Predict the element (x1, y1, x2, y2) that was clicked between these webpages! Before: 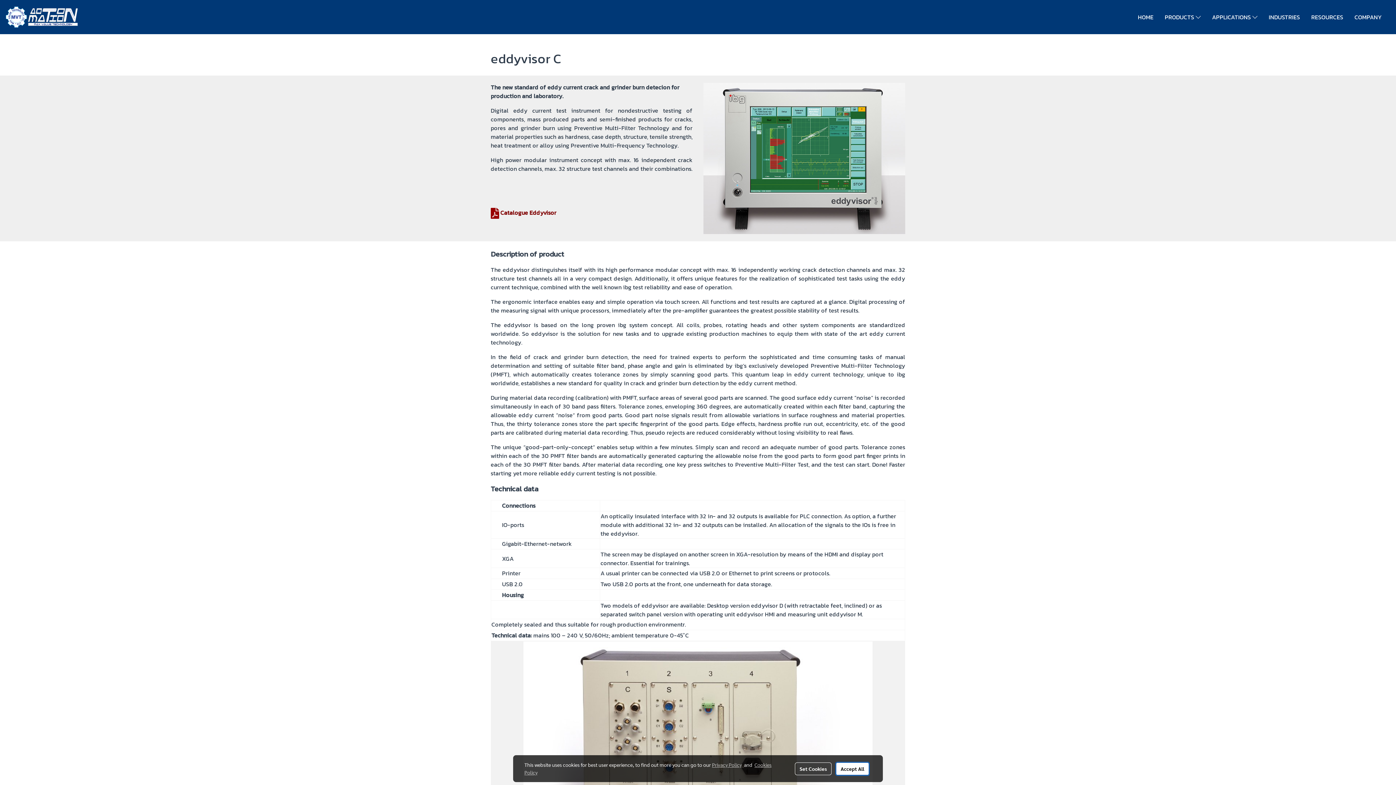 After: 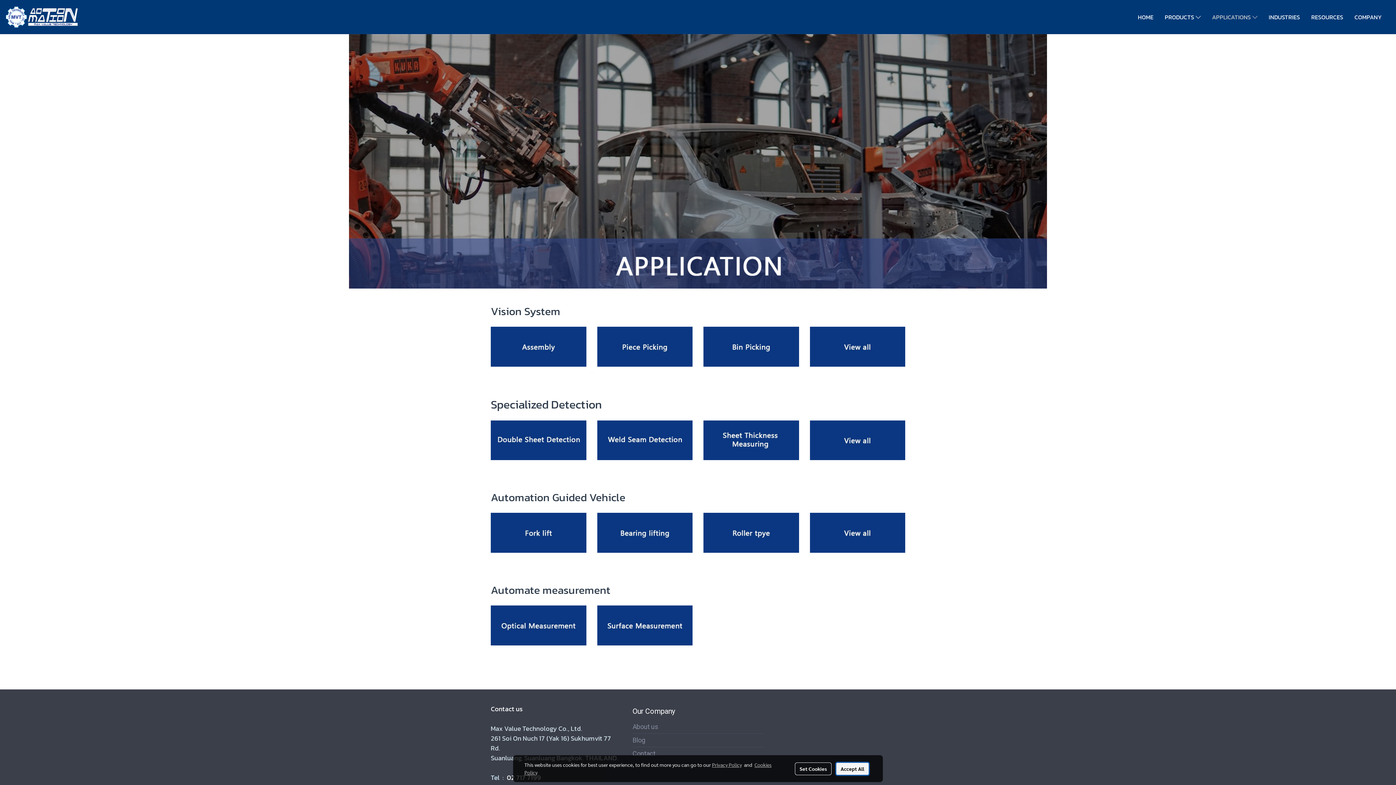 Action: bbox: (1206, 9, 1263, 24) label: APPLICATIONS 